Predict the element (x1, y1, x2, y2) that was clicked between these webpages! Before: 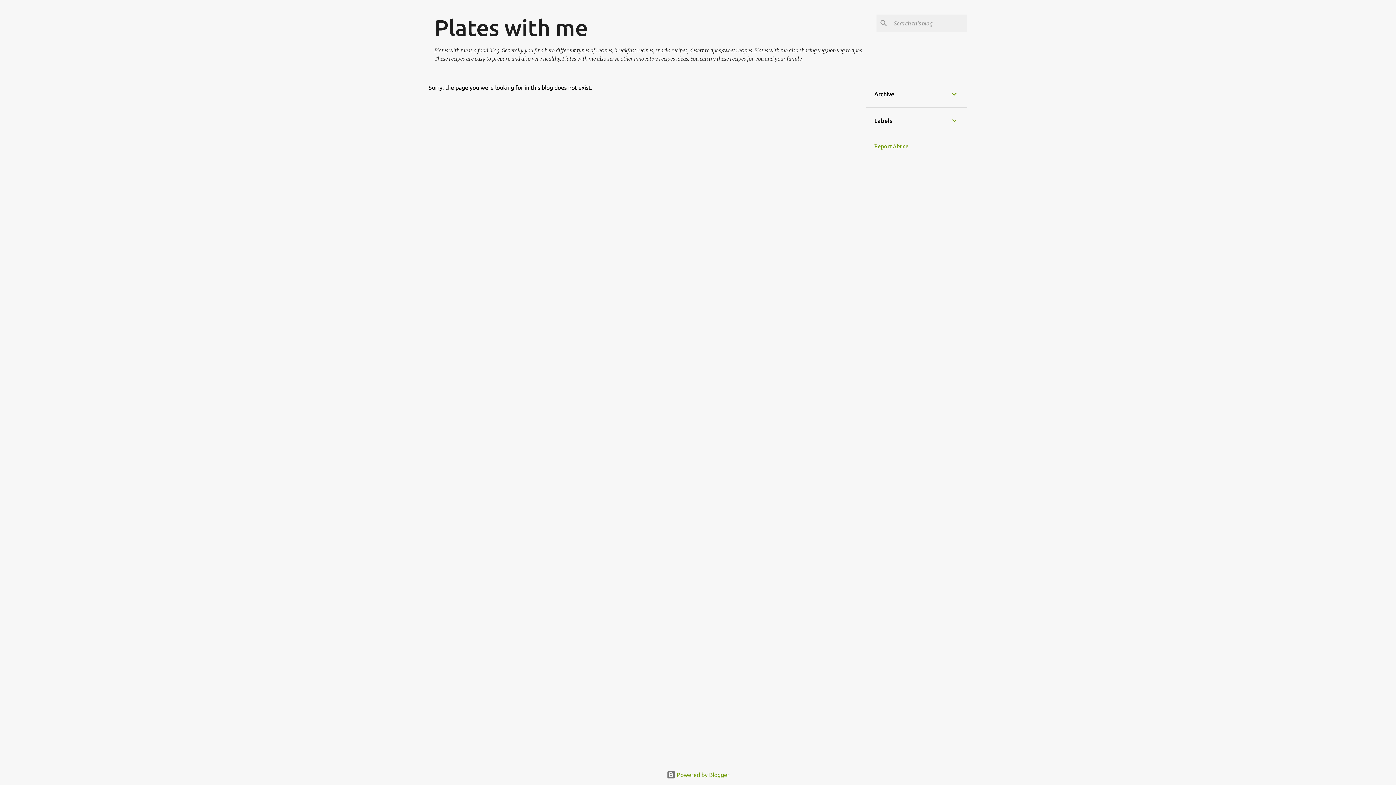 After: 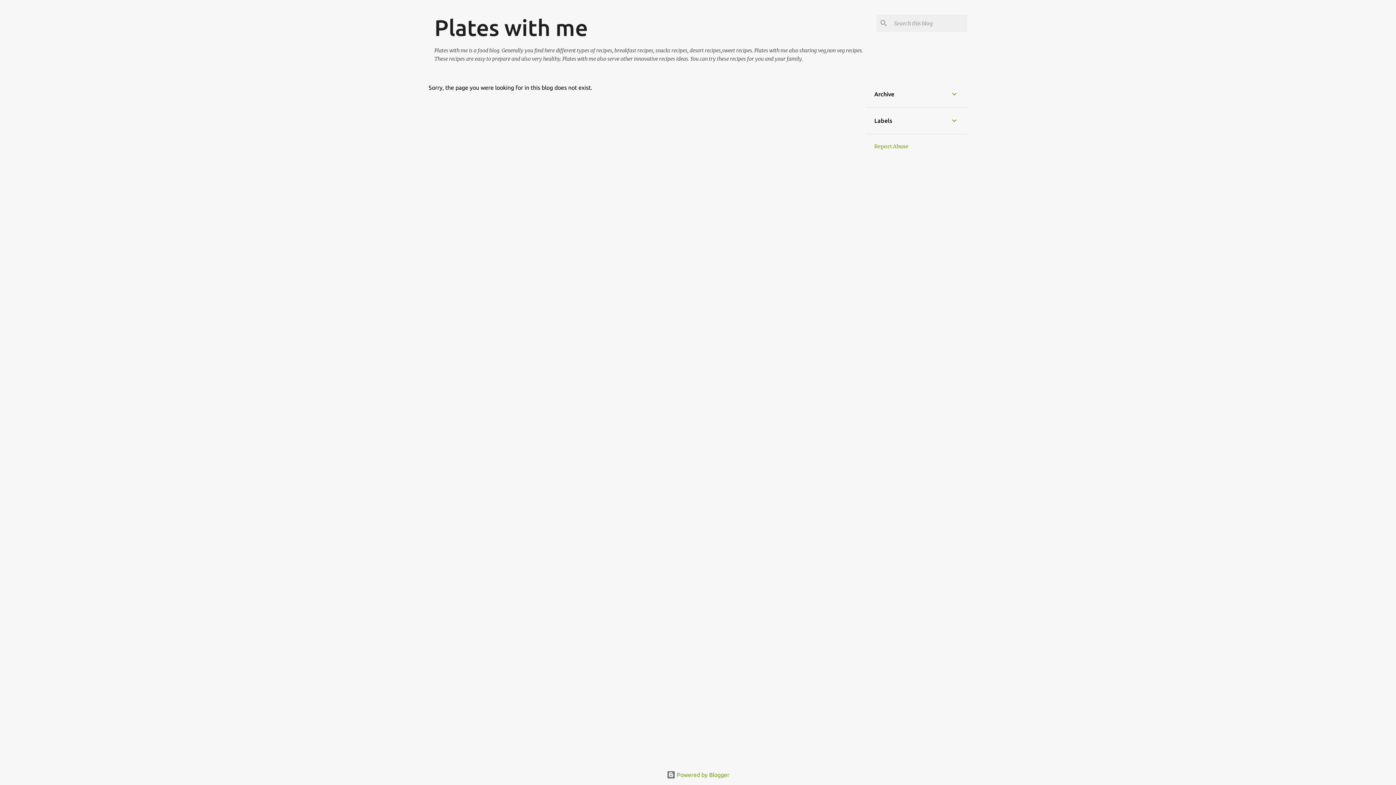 Action: label: Report Abuse bbox: (874, 143, 908, 149)